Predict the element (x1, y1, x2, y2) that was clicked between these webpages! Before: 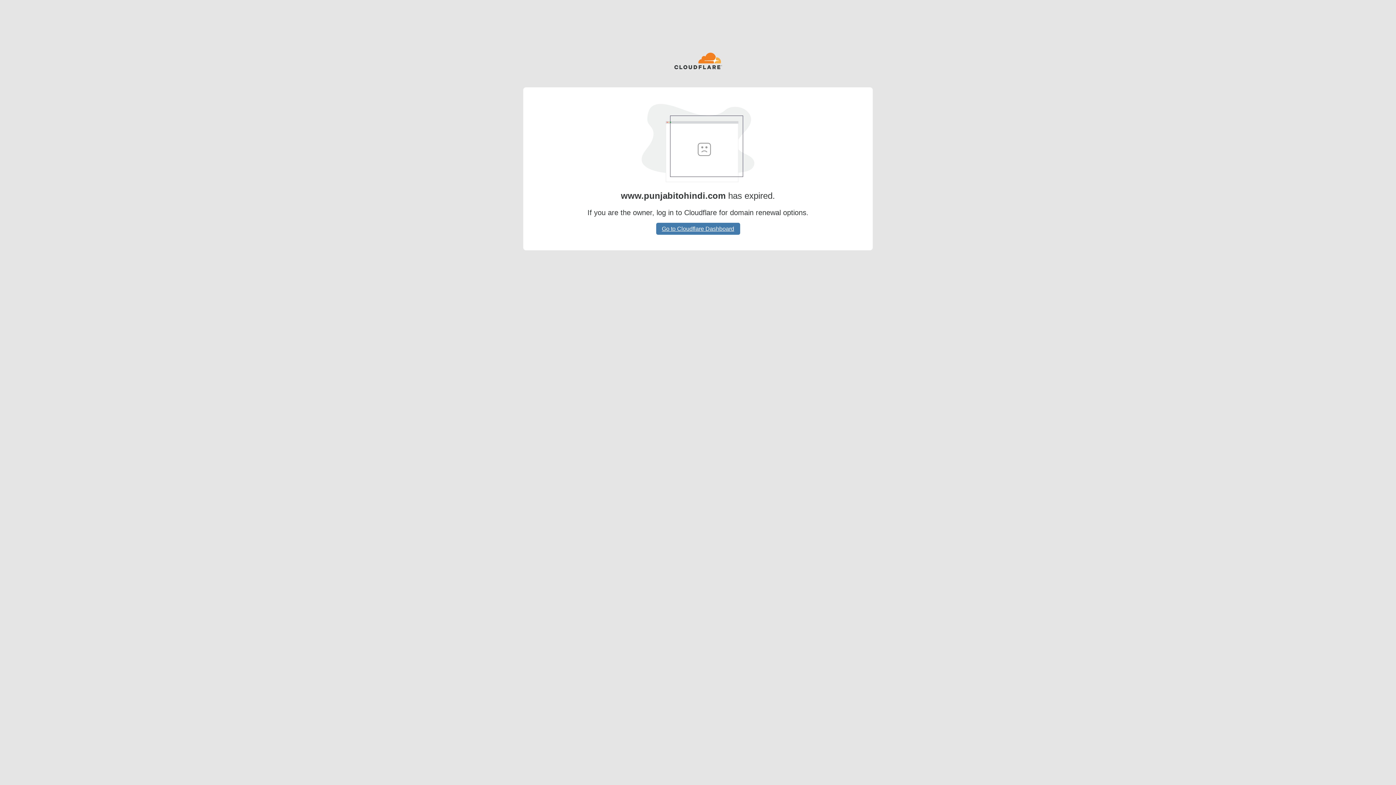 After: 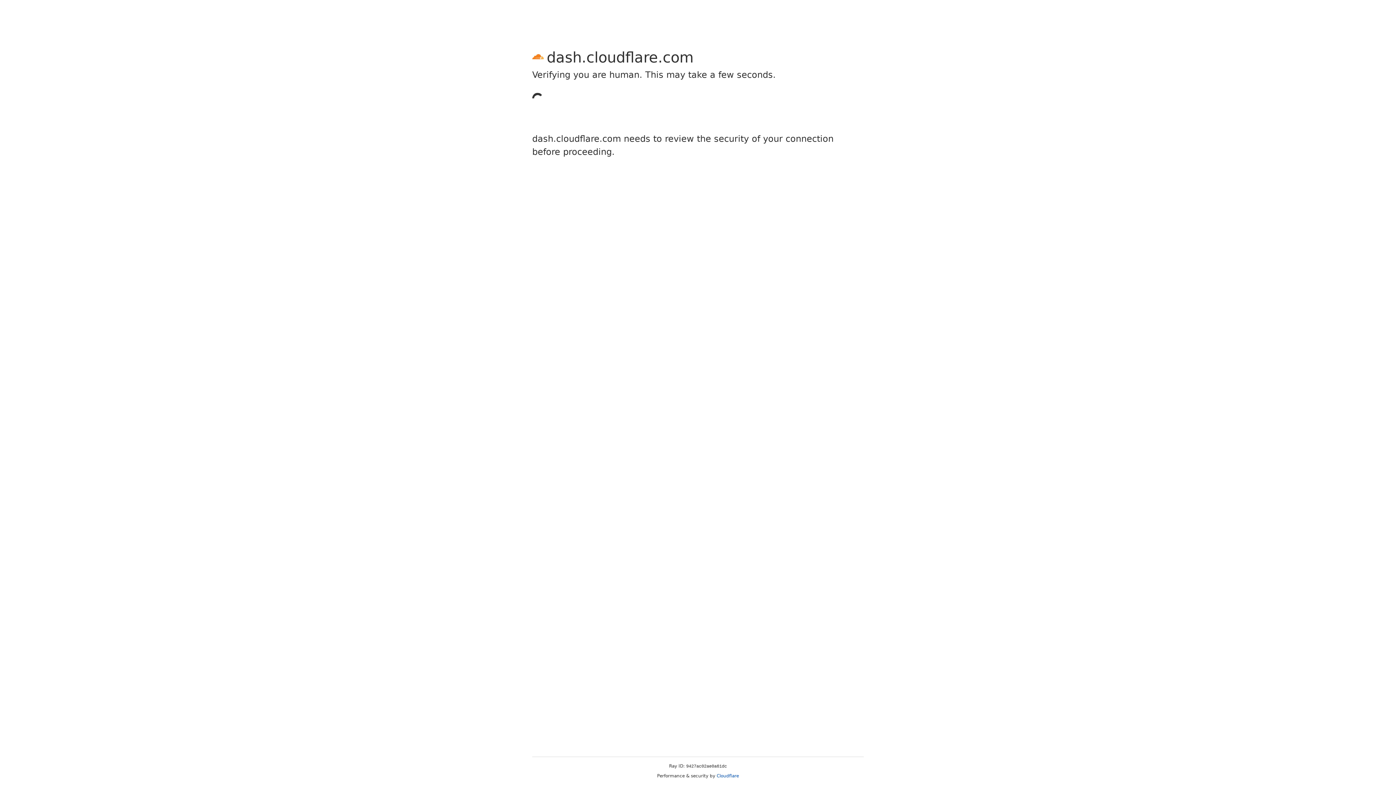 Action: bbox: (656, 222, 740, 234) label: Go to Cloudflare Dashboard